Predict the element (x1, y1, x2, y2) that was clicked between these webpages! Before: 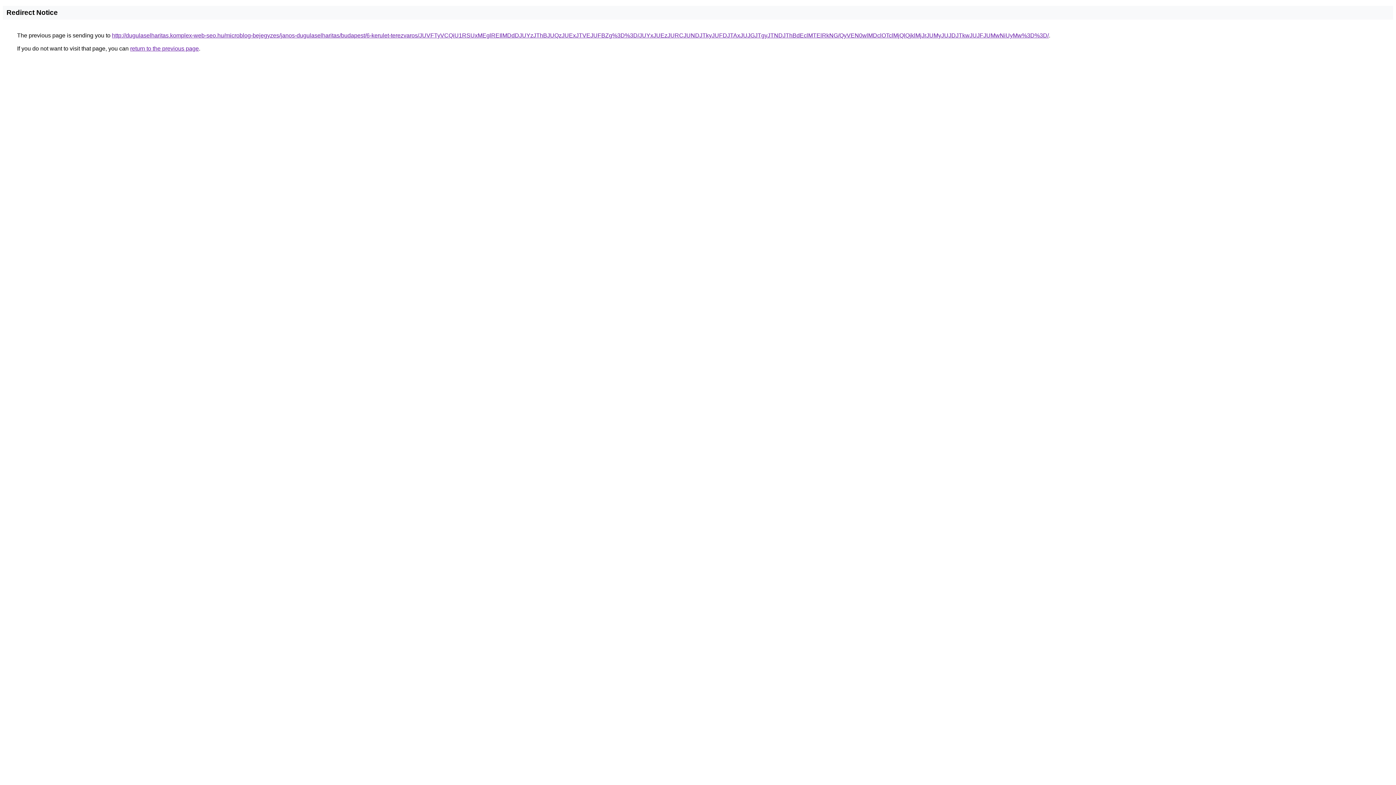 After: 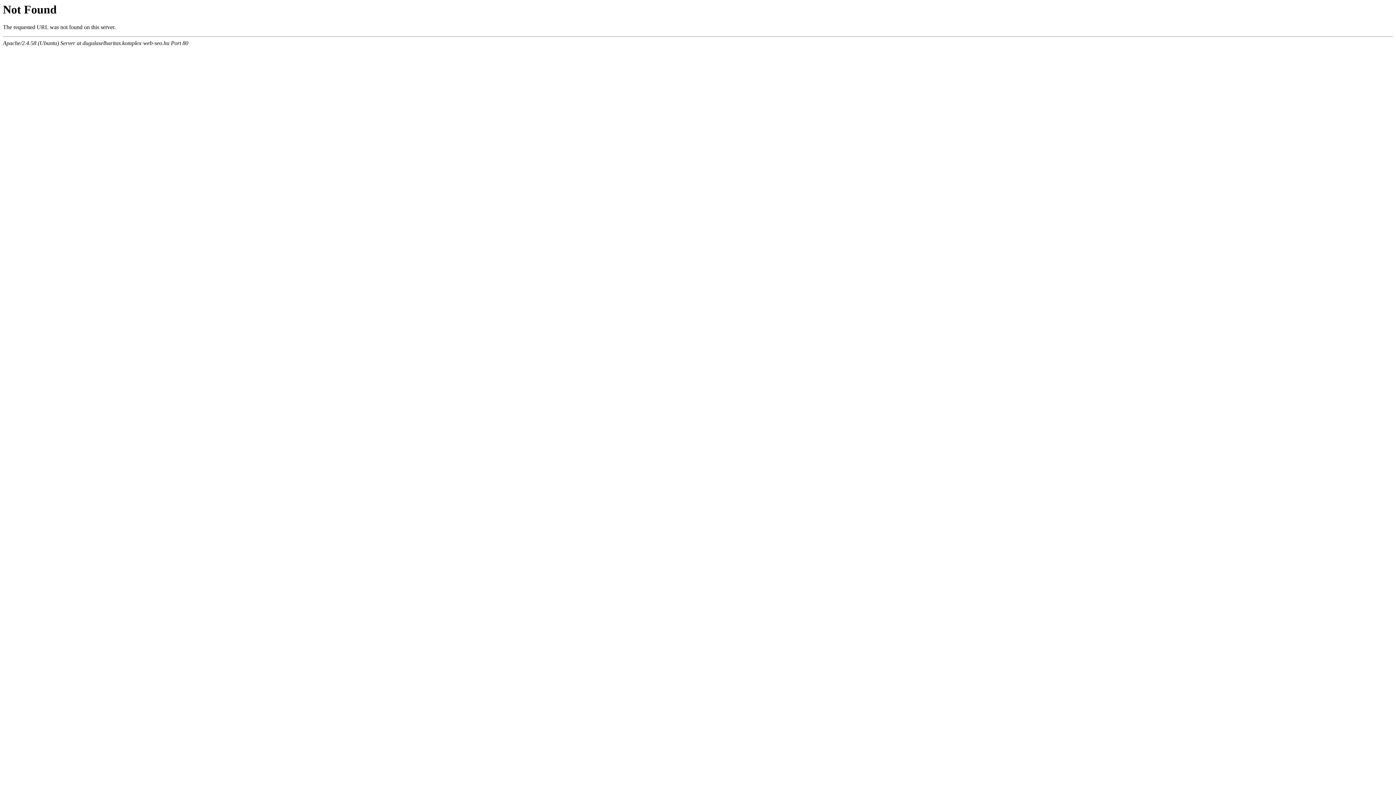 Action: bbox: (112, 32, 1049, 38) label: http://dugulaselharitas.komplex-web-seo.hu/microblog-bejegyzes/janos-dugulaselharitas/budapest/6-kerulet-terezvaros/JUVFTyVCQiU1RSUxMEglREIlMDdDJUYzJThBJUQzJUExJTVEJUFBZg%3D%3D/JUYxJUEzJURCJUNDJTkyJUFDJTAxJUJGJTgyJTNDJThBdEclMTElRkNG/QyVEN0wlMDclOTclMjQlQjklMjJrJUMyJUJDJTkwJUJFJUMwNiUyMw%3D%3D/